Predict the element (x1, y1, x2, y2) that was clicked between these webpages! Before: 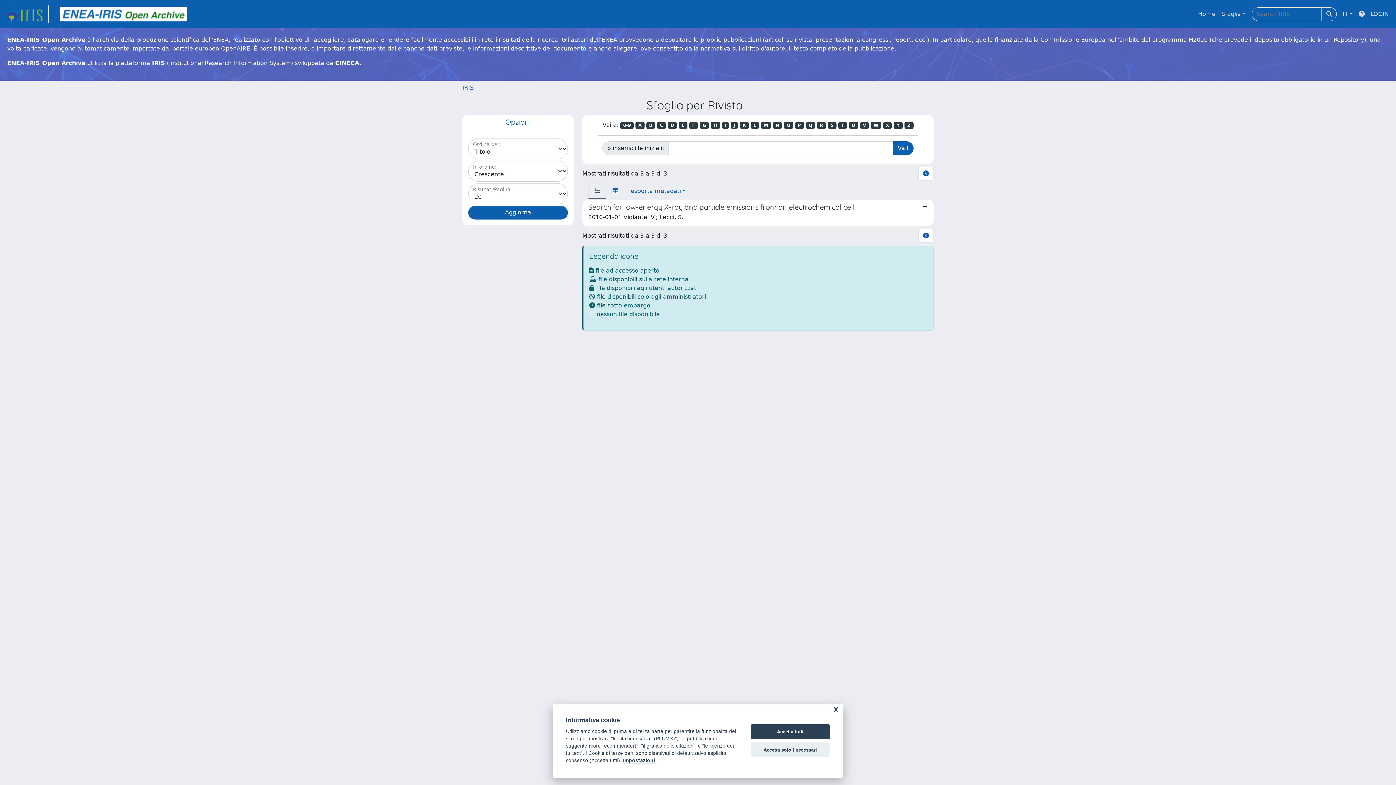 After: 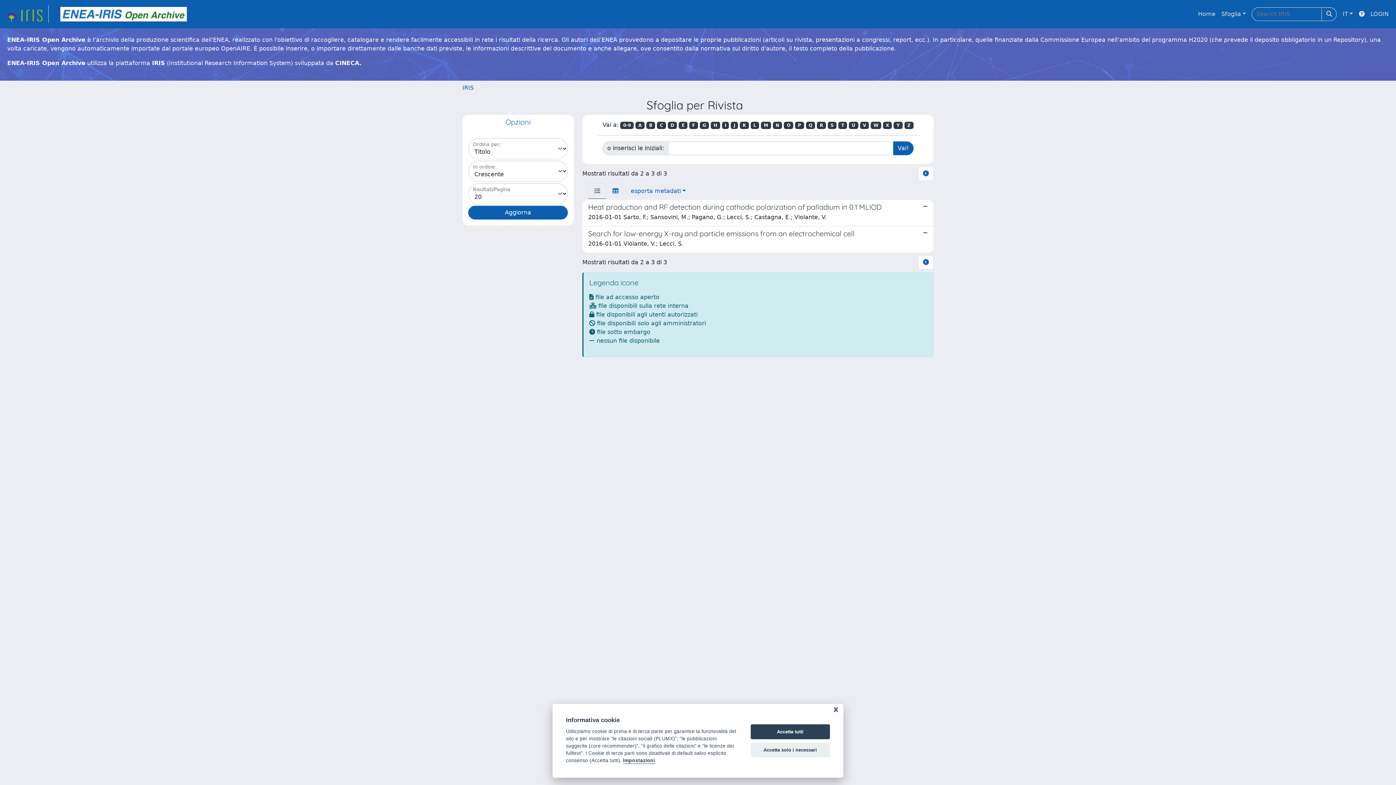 Action: bbox: (699, 121, 709, 129) label: G